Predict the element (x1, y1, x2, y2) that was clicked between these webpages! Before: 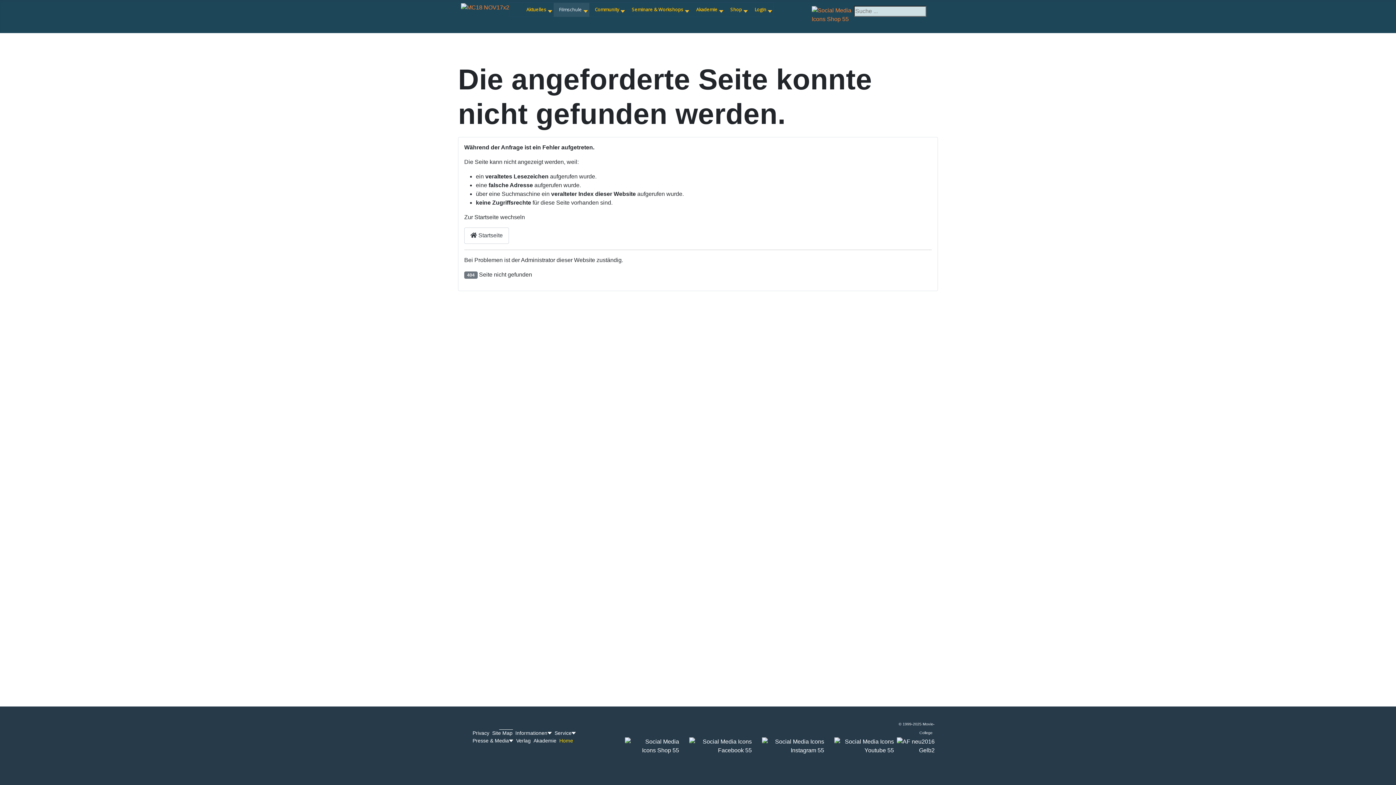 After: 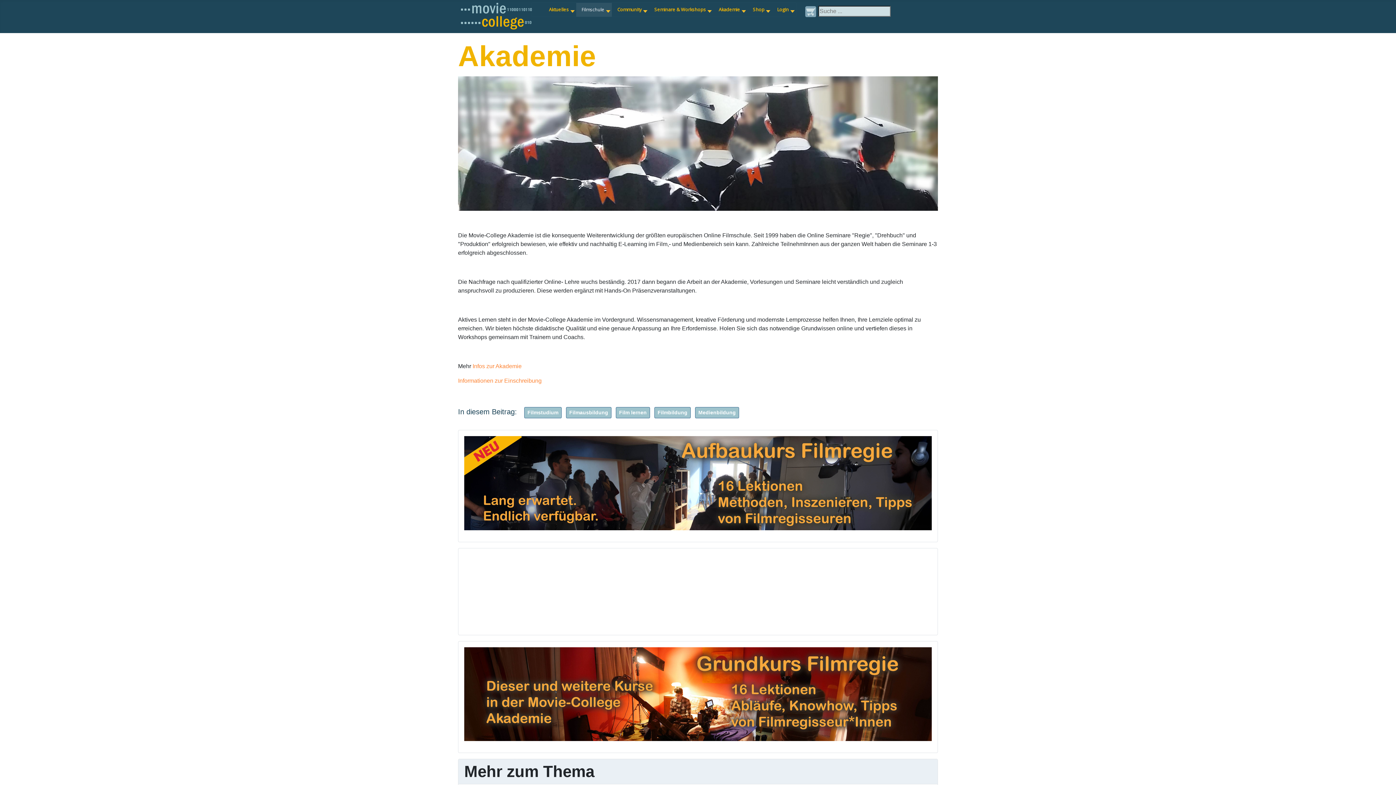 Action: label: Akademie bbox: (533, 737, 556, 745)